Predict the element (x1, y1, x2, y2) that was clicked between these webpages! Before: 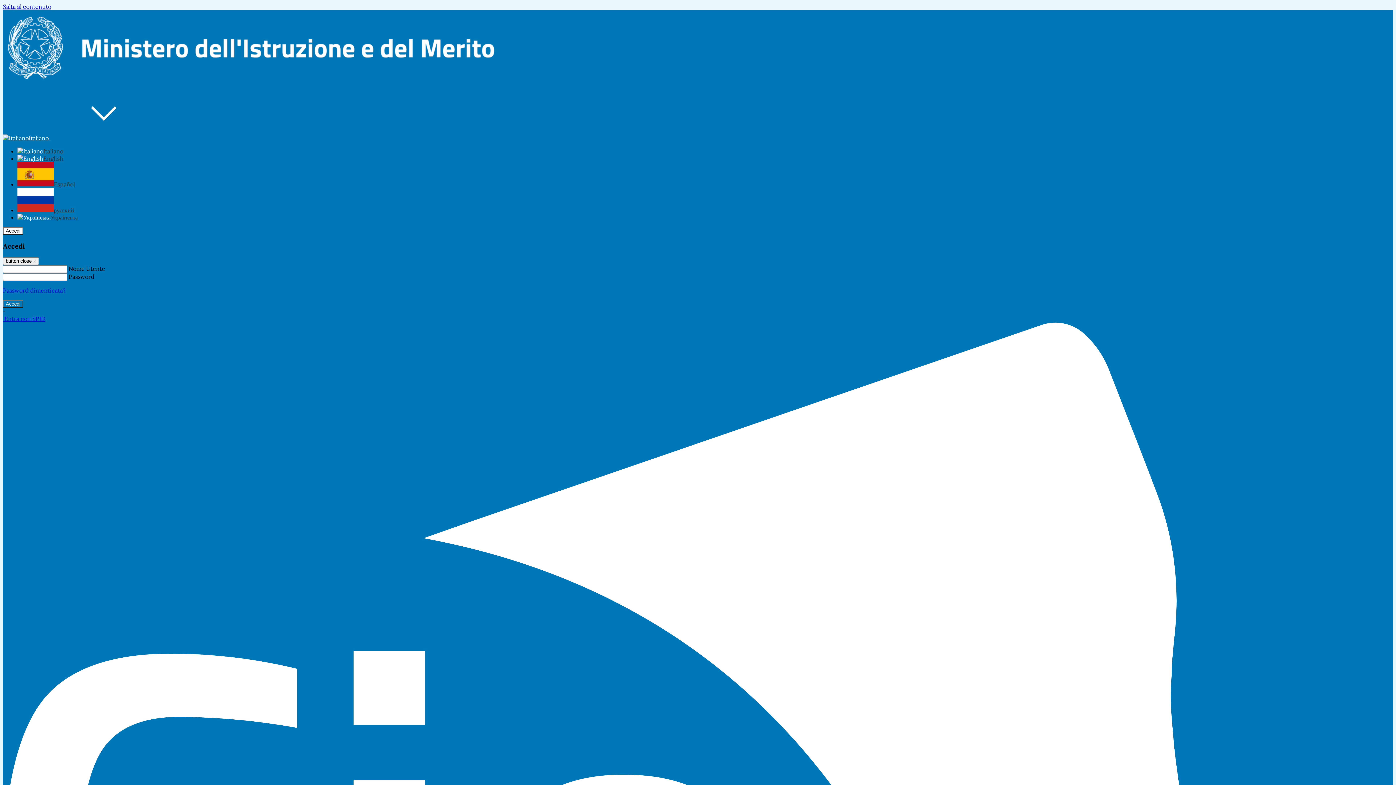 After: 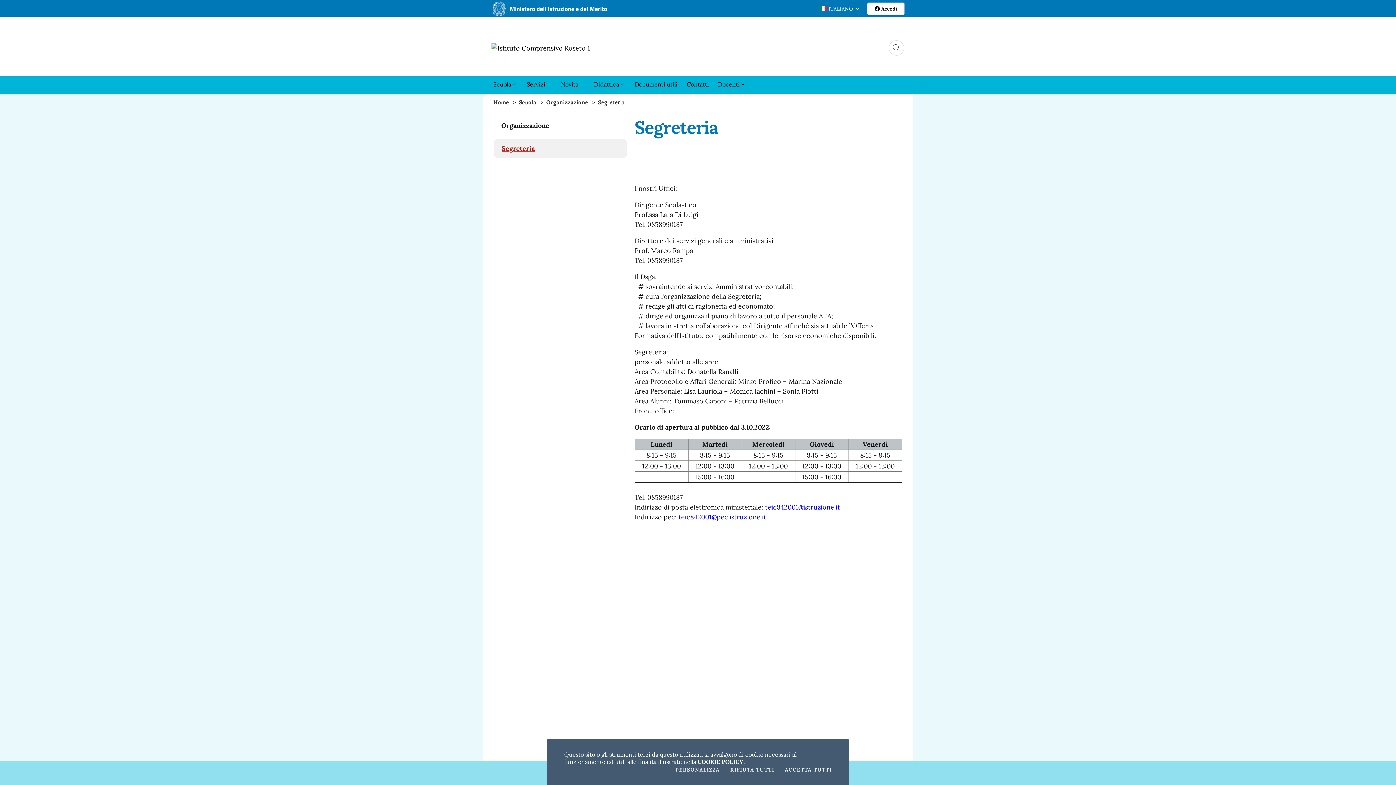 Action: label: Italiano bbox: (17, 147, 63, 154)